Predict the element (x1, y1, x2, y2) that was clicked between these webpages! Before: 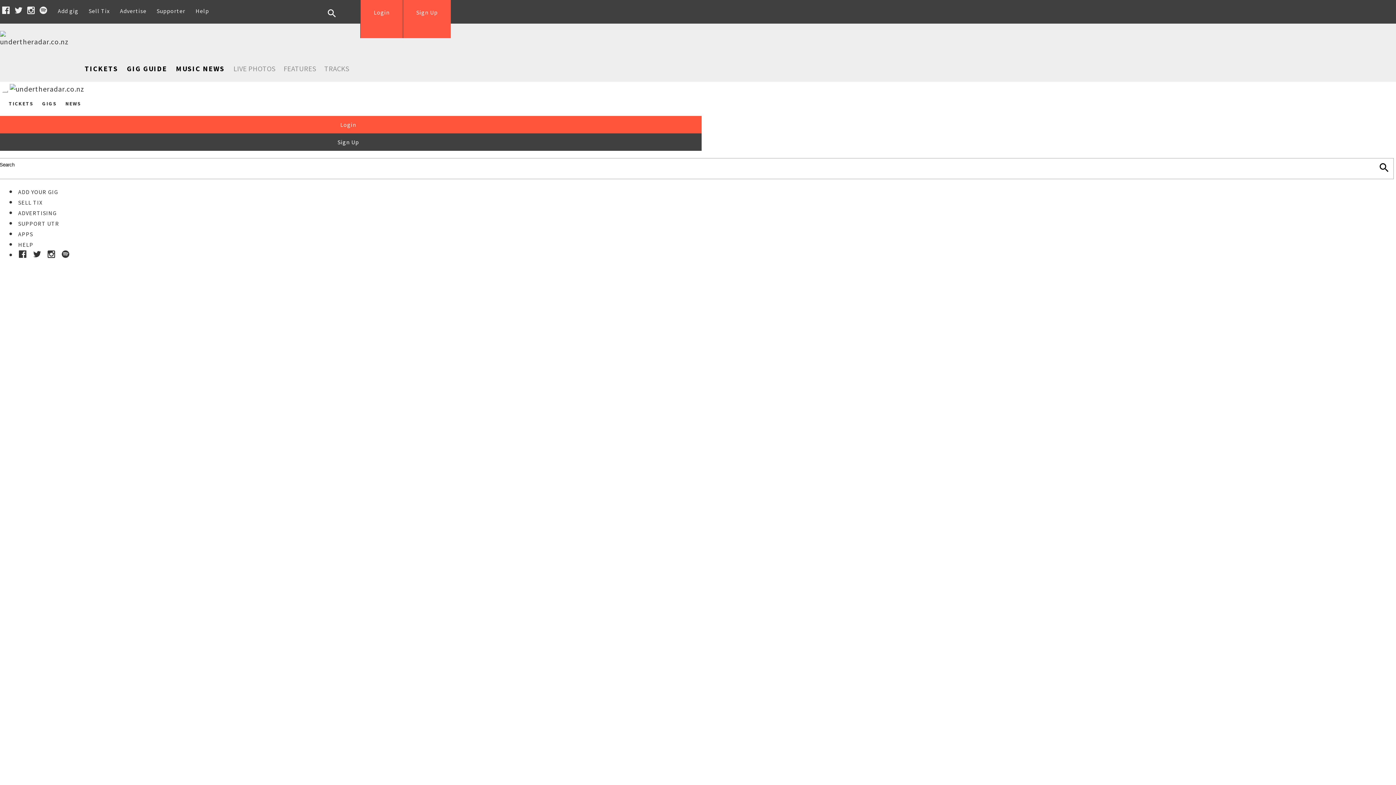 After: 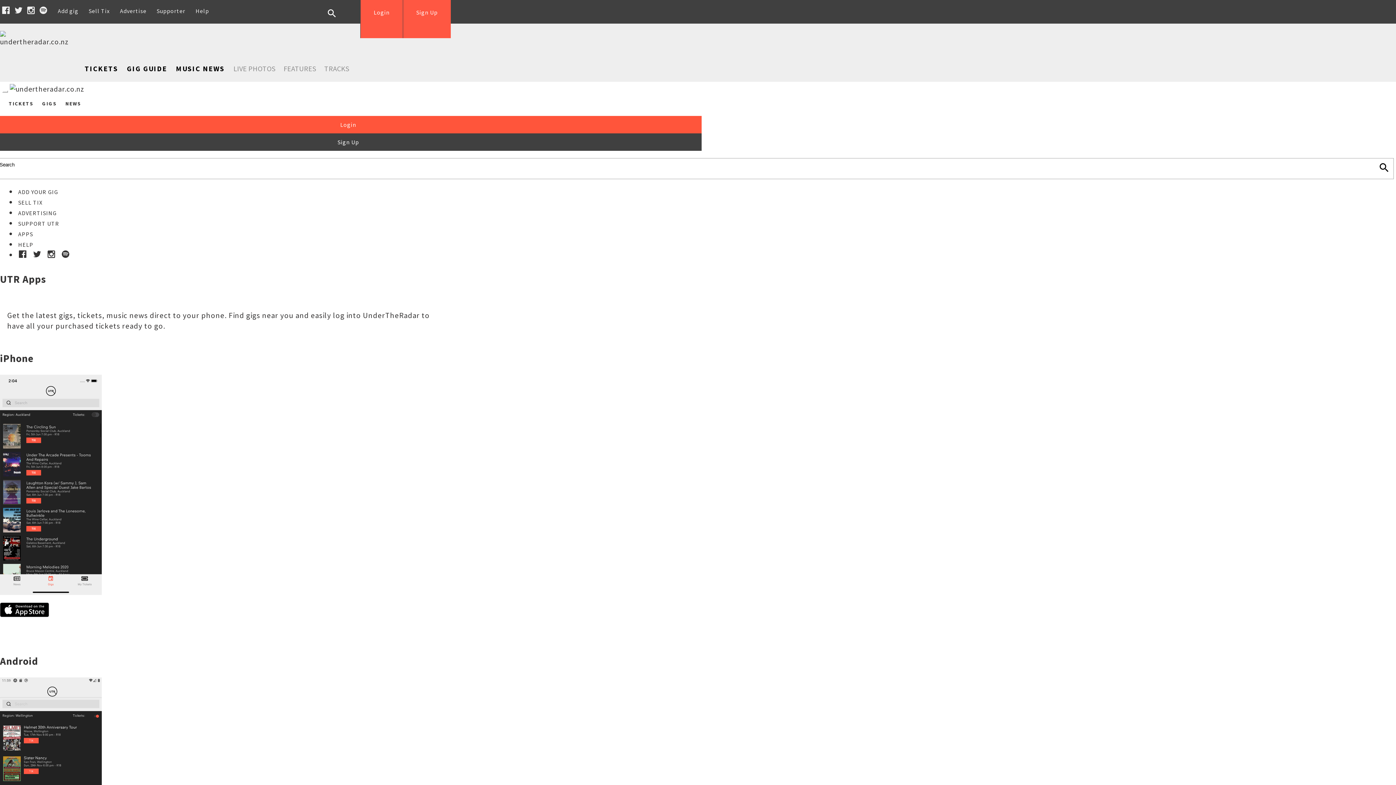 Action: bbox: (16, 230, 33, 237) label: APPS